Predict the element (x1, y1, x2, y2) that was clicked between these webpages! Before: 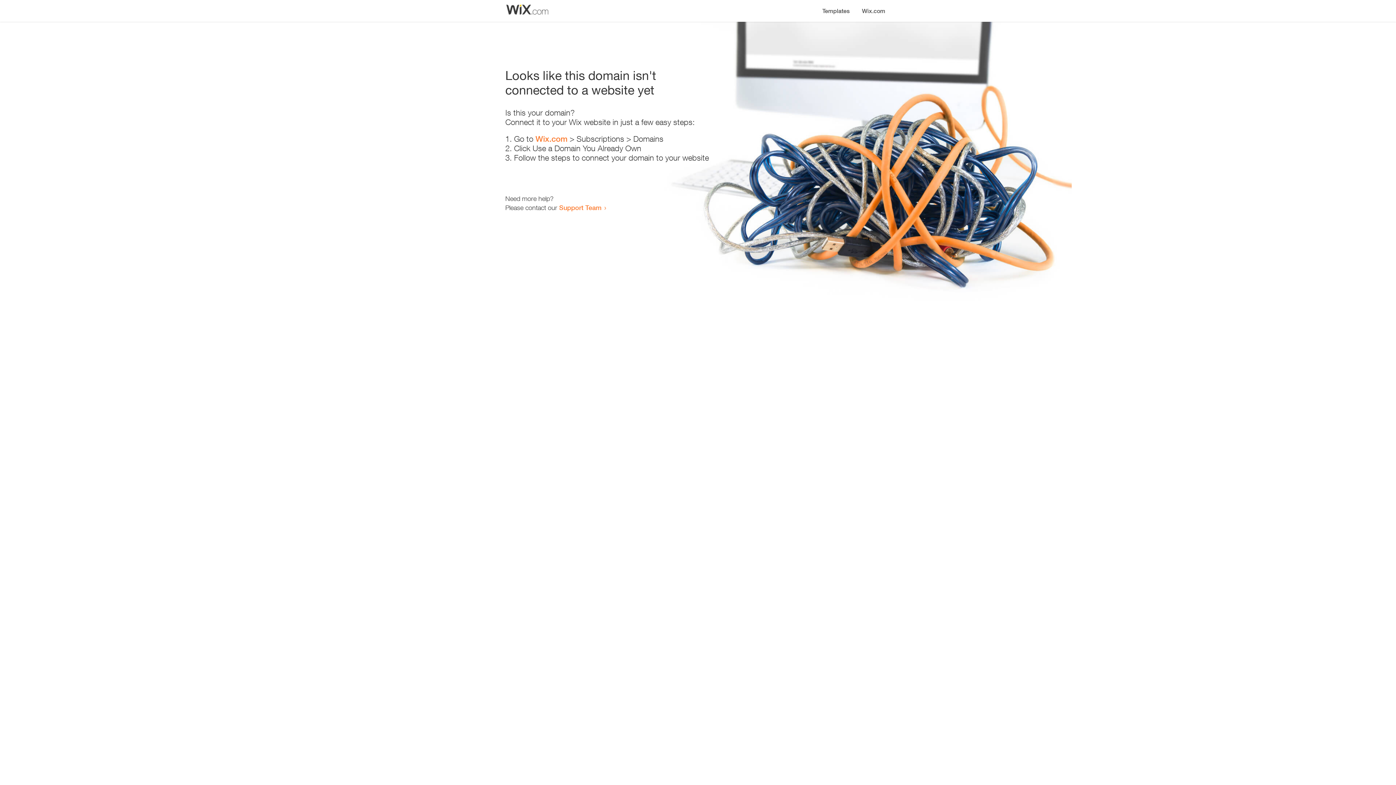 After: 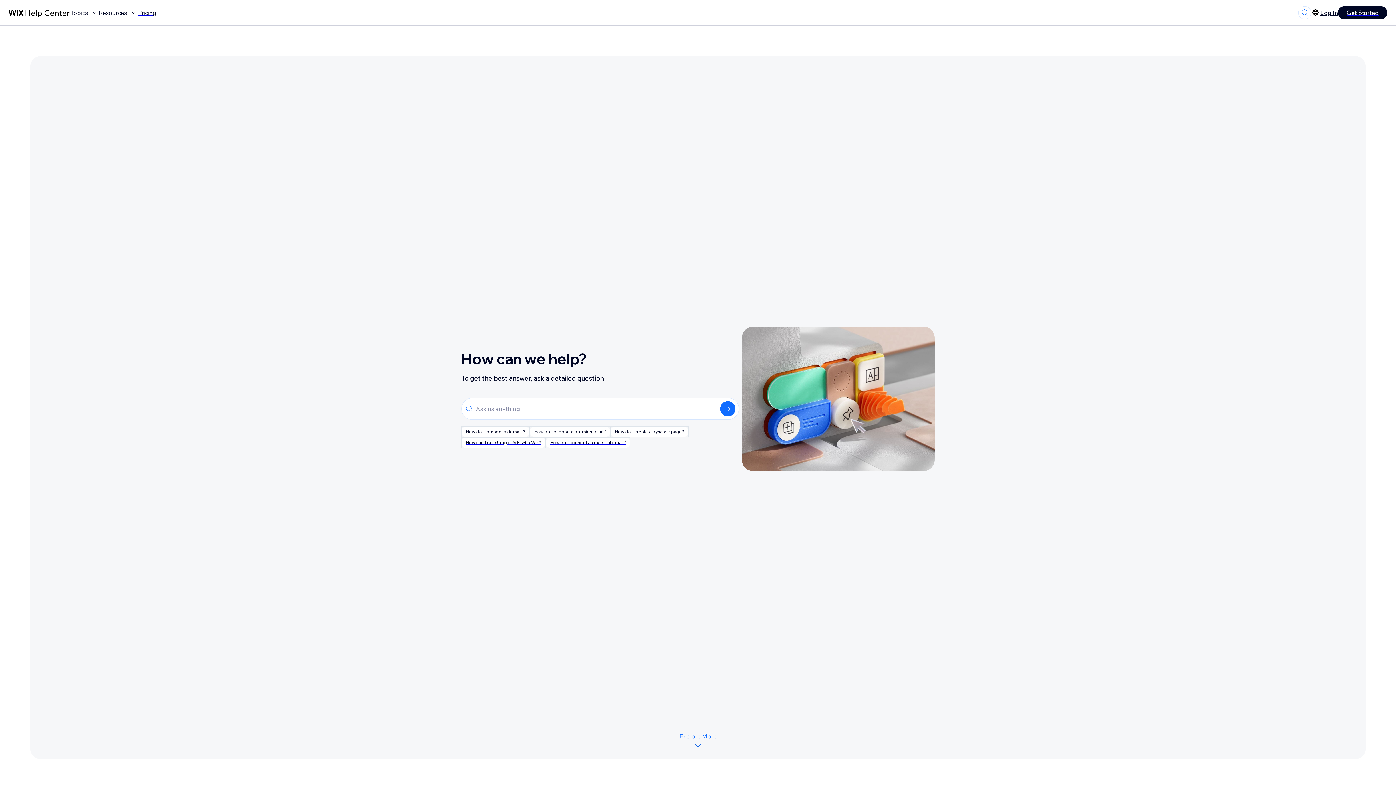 Action: label: Support Team bbox: (559, 203, 601, 211)